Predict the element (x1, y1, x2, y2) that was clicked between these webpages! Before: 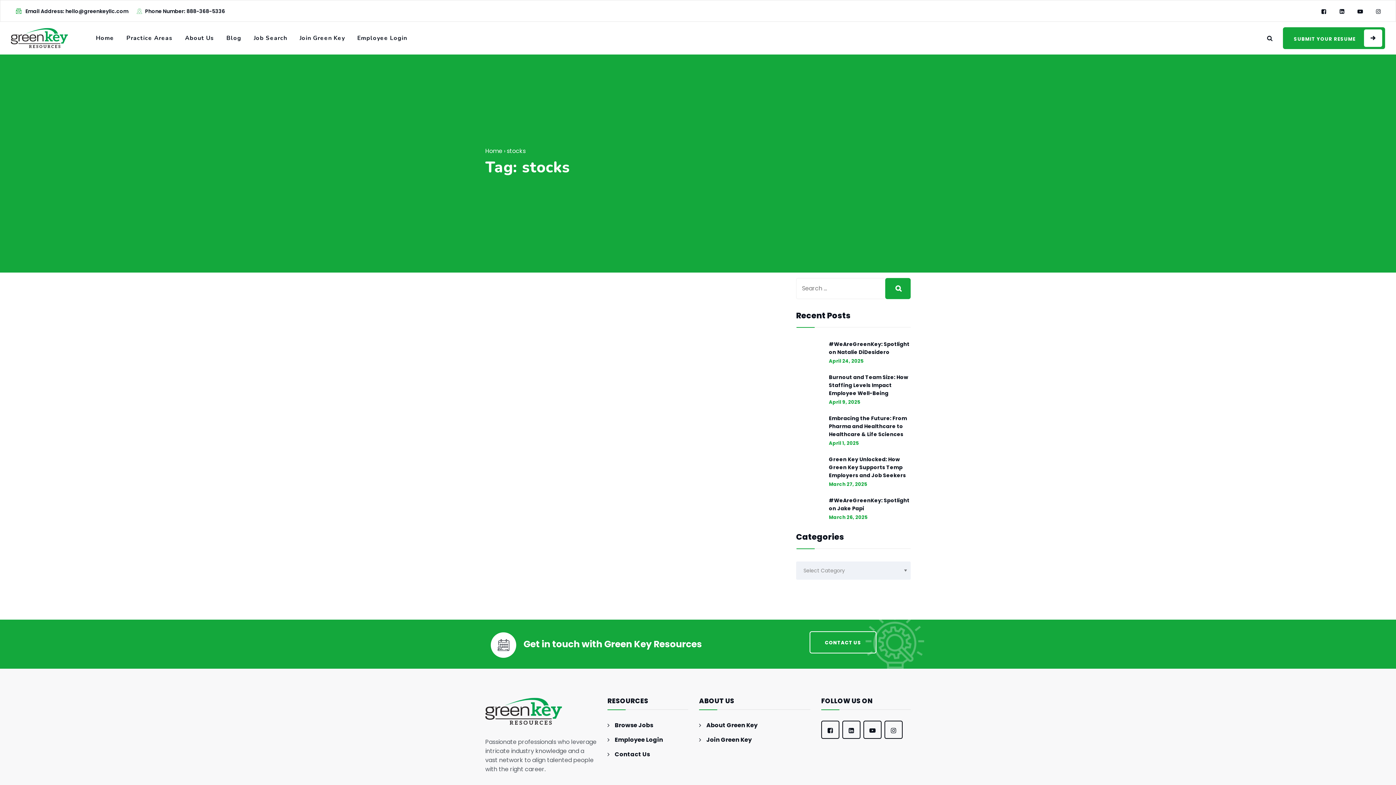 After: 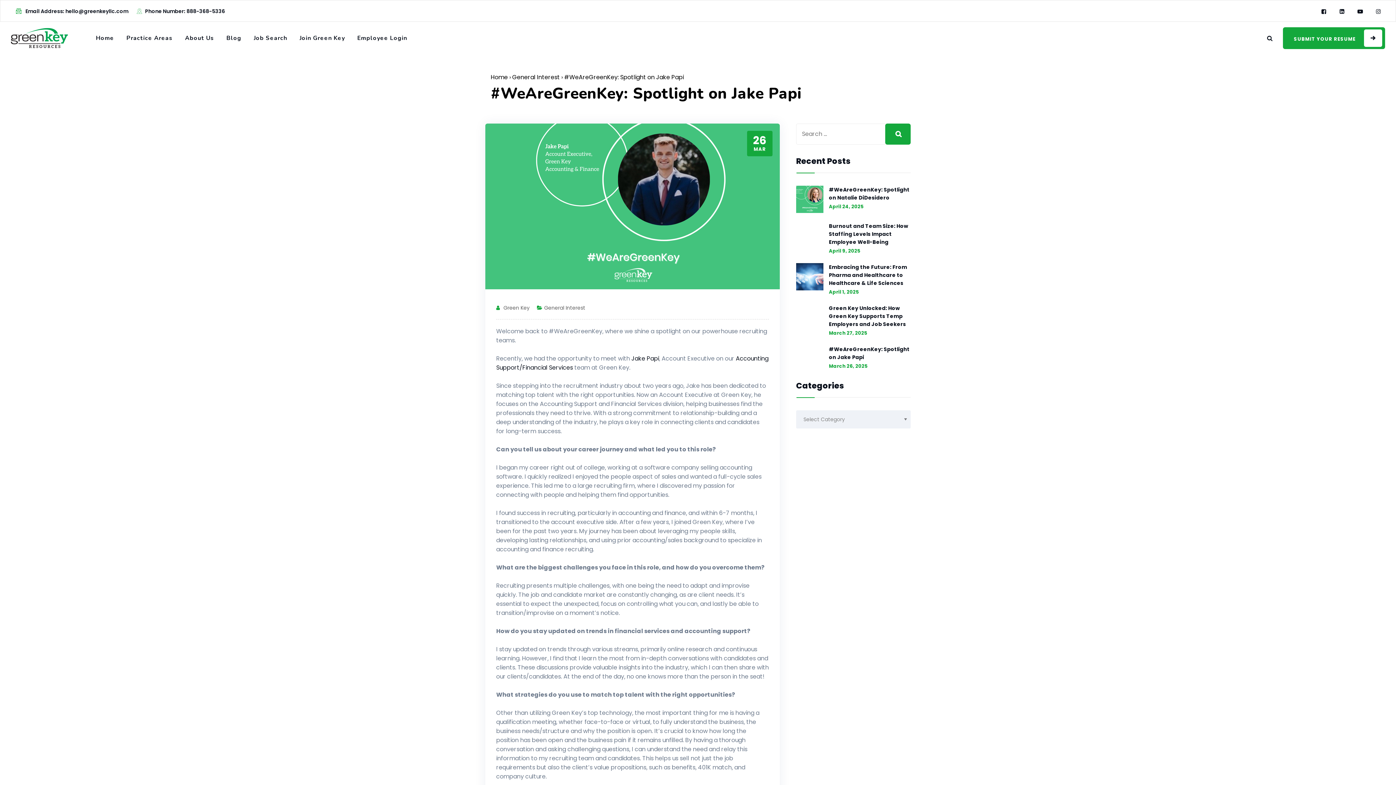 Action: bbox: (796, 496, 823, 520)